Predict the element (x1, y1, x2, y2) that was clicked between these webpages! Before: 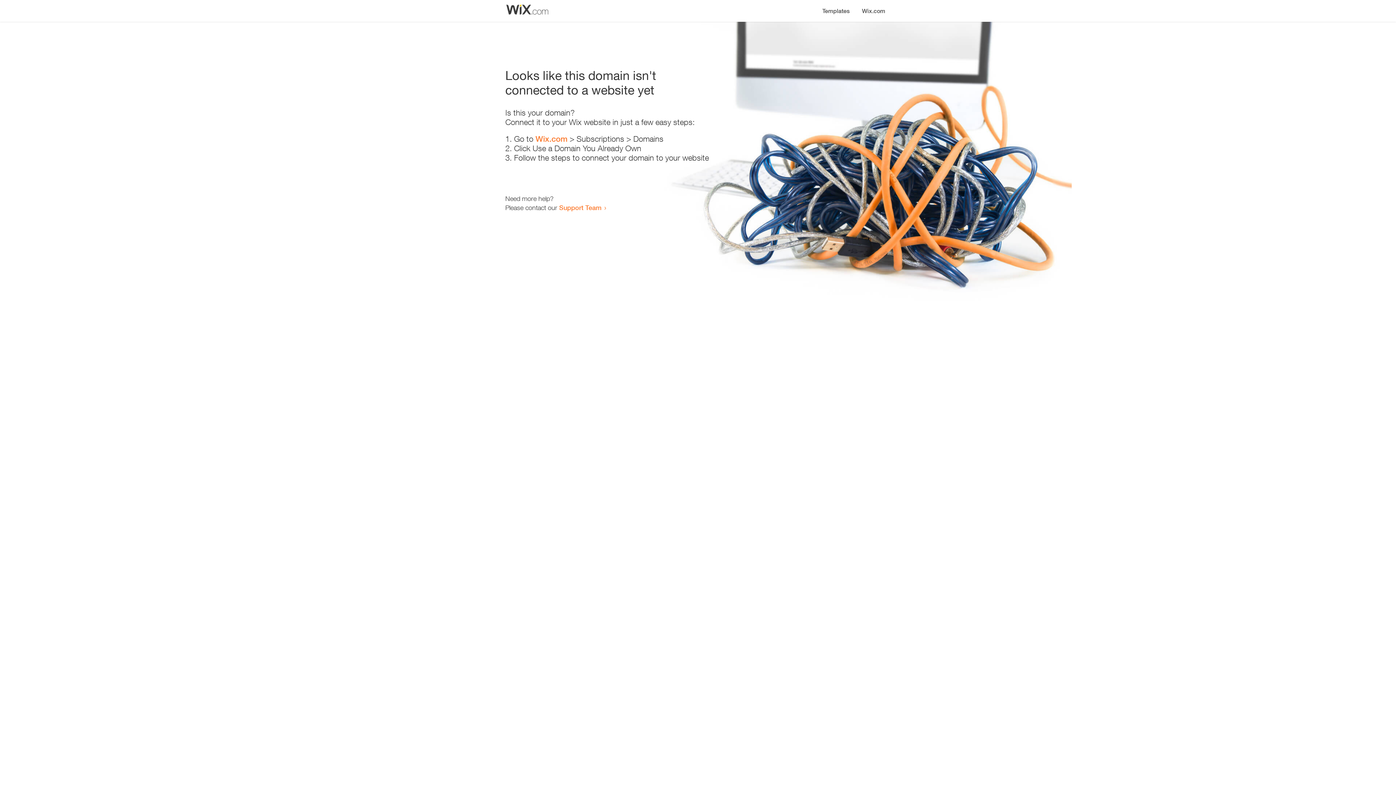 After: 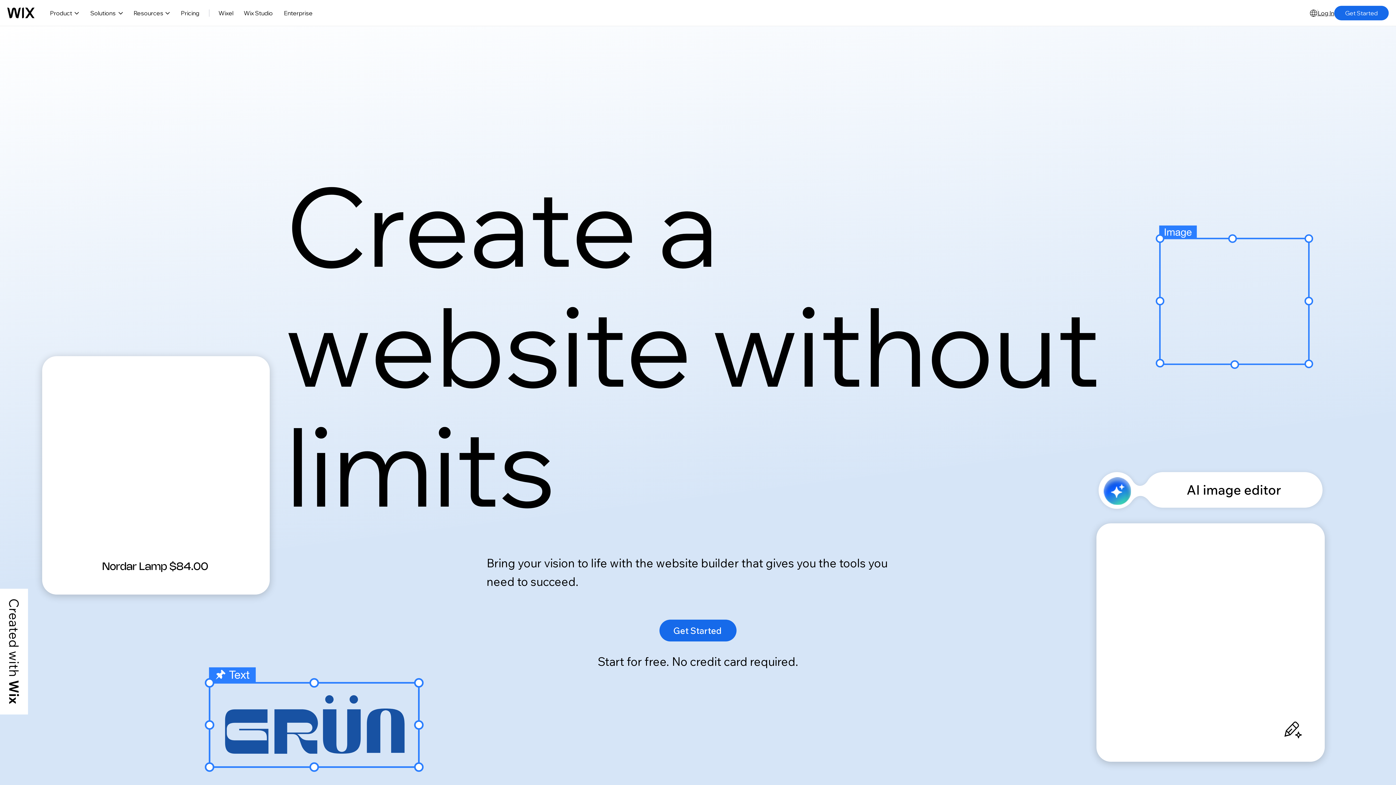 Action: bbox: (856, 0, 890, 14) label: Wix.com